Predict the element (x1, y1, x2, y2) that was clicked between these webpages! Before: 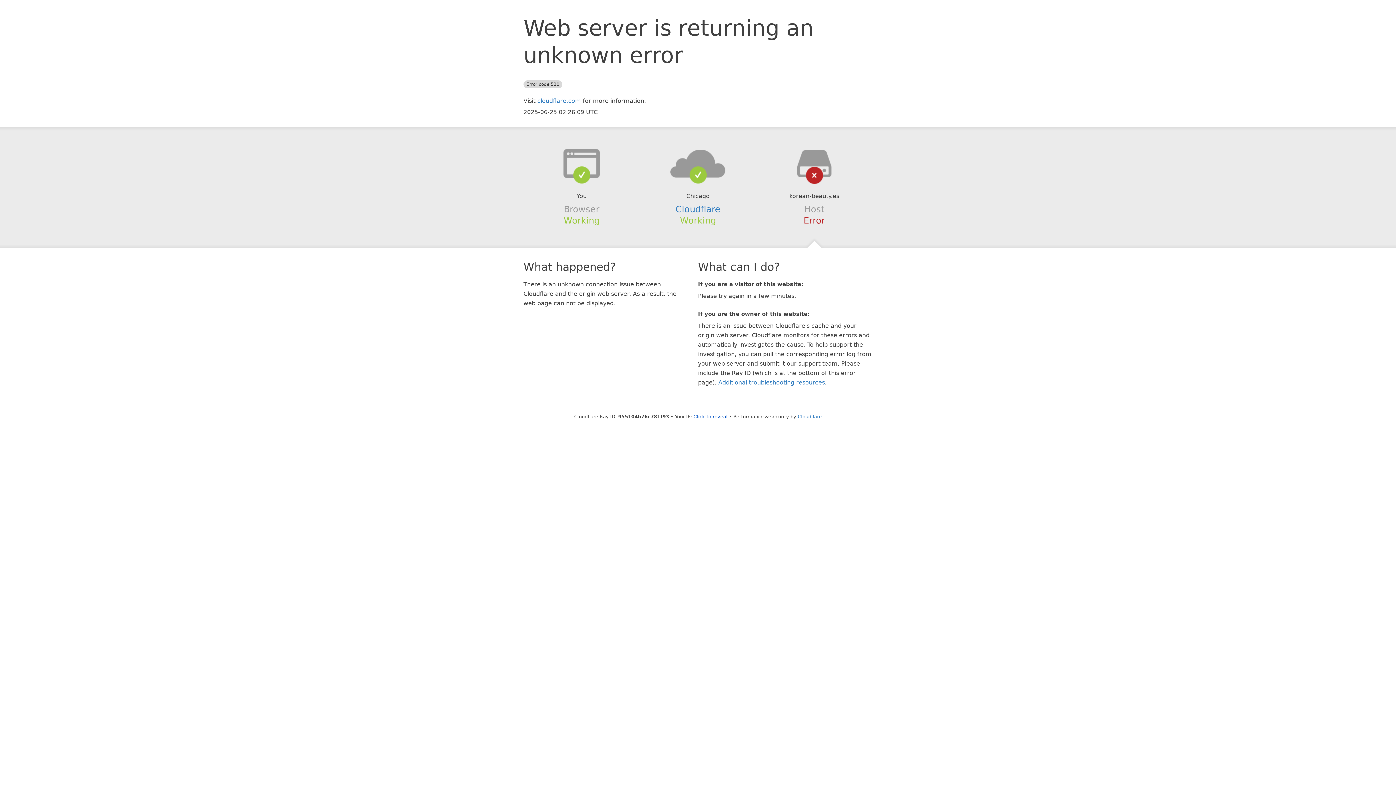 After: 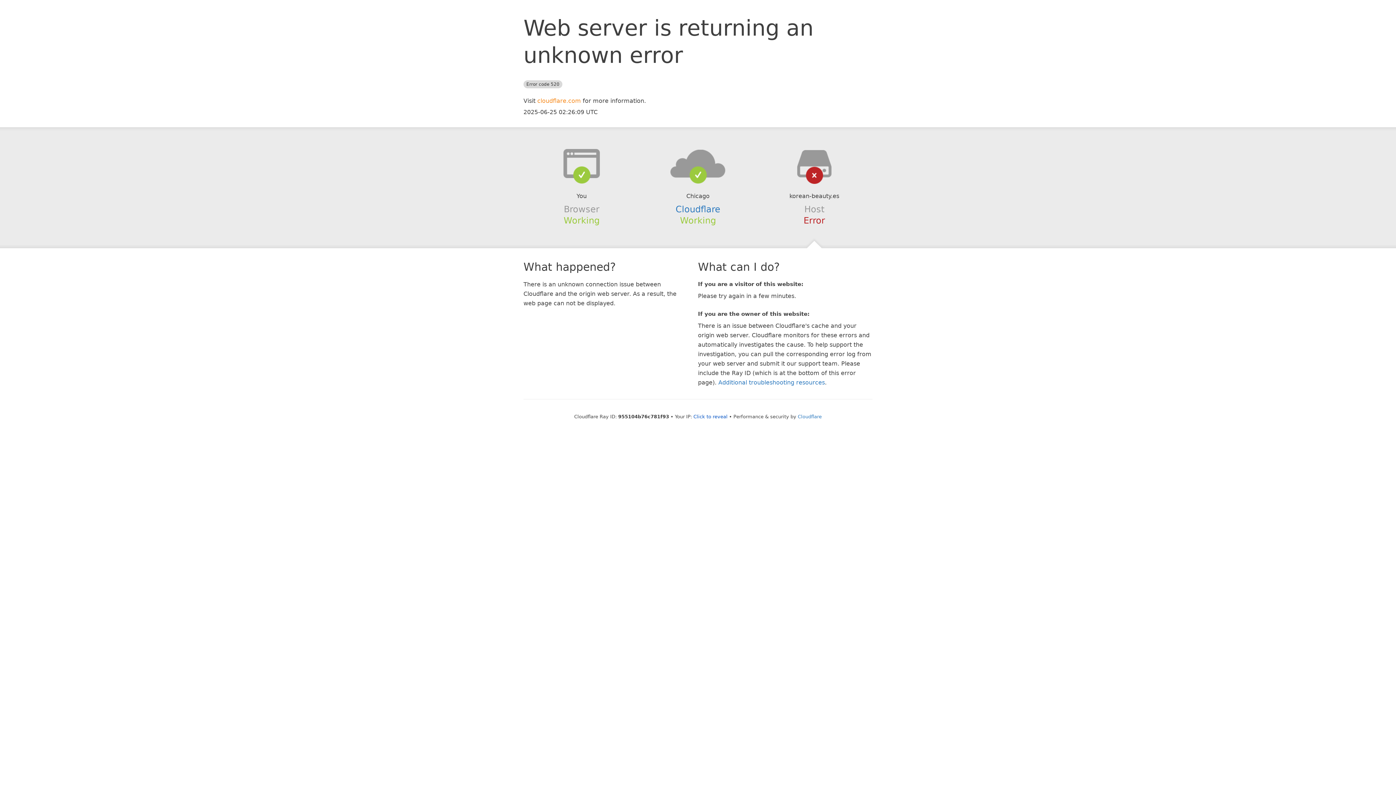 Action: bbox: (537, 97, 581, 104) label: cloudflare.com